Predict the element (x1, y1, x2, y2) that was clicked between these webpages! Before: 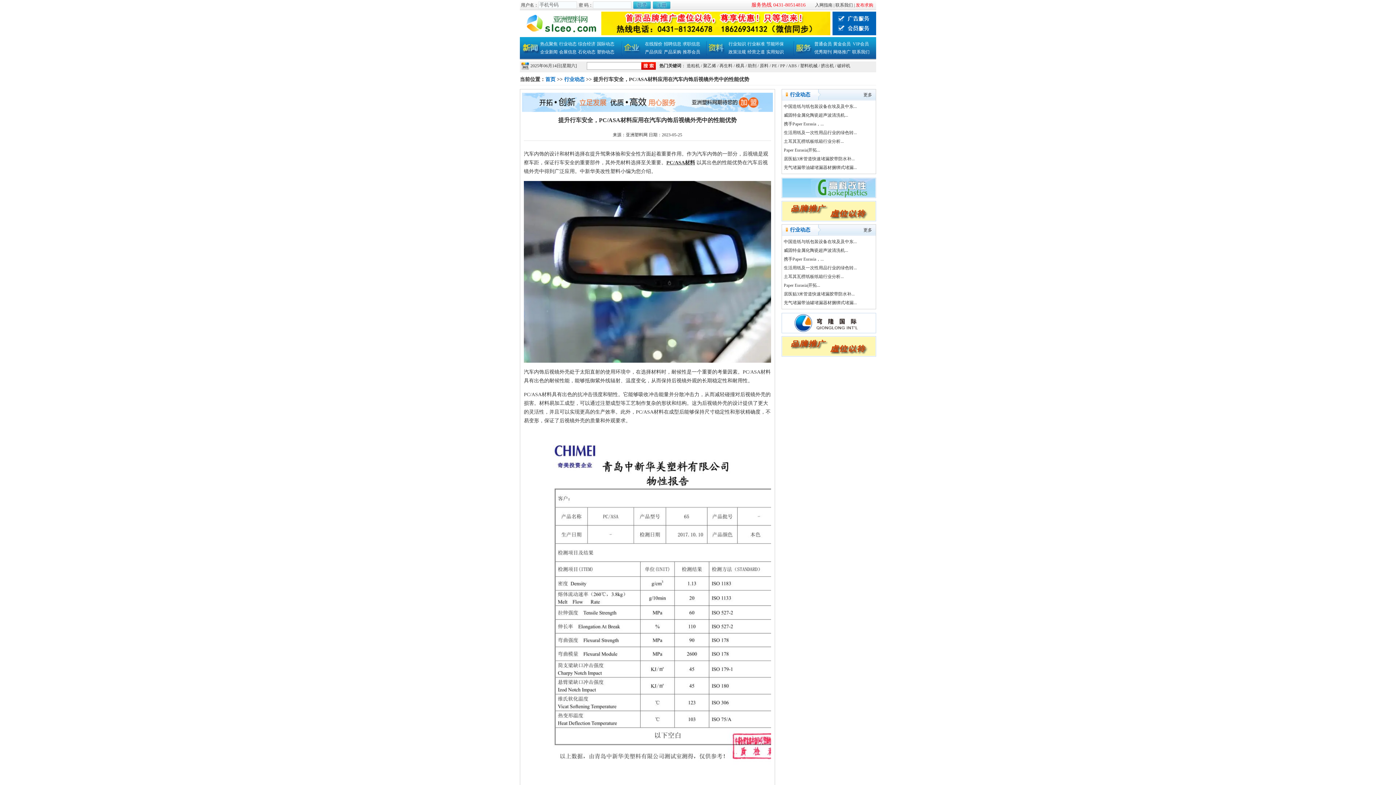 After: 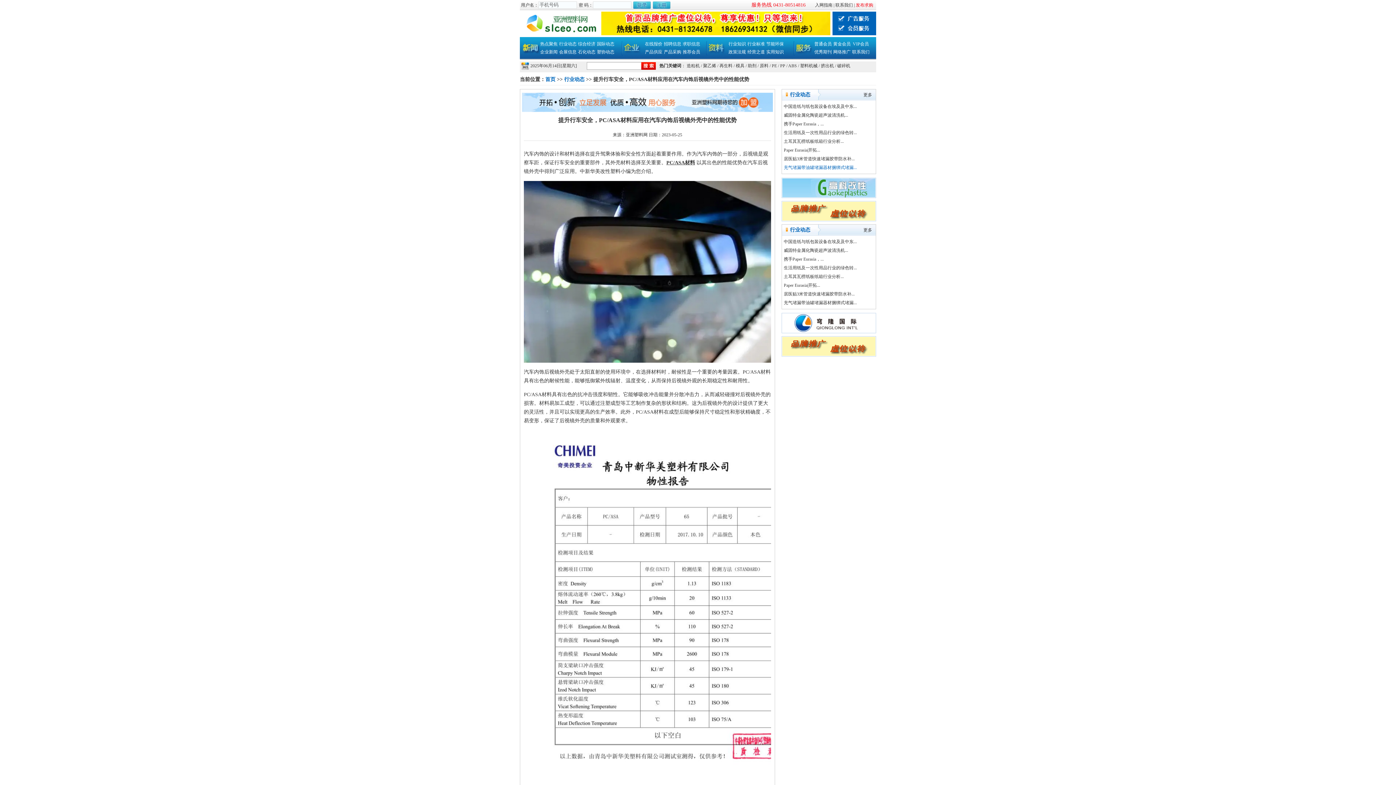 Action: label: 充气堵漏带油罐堵漏器材捆绑式堵漏... bbox: (784, 165, 857, 170)